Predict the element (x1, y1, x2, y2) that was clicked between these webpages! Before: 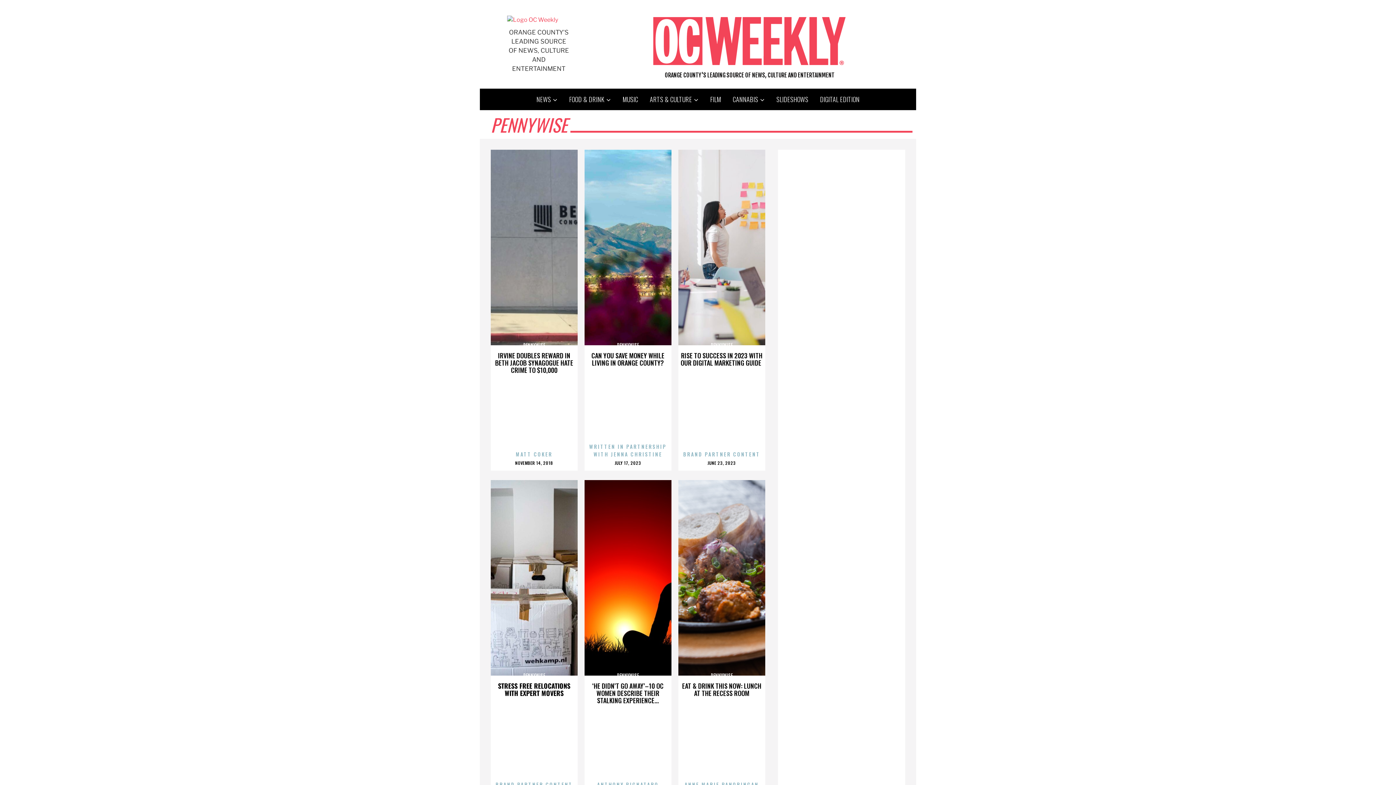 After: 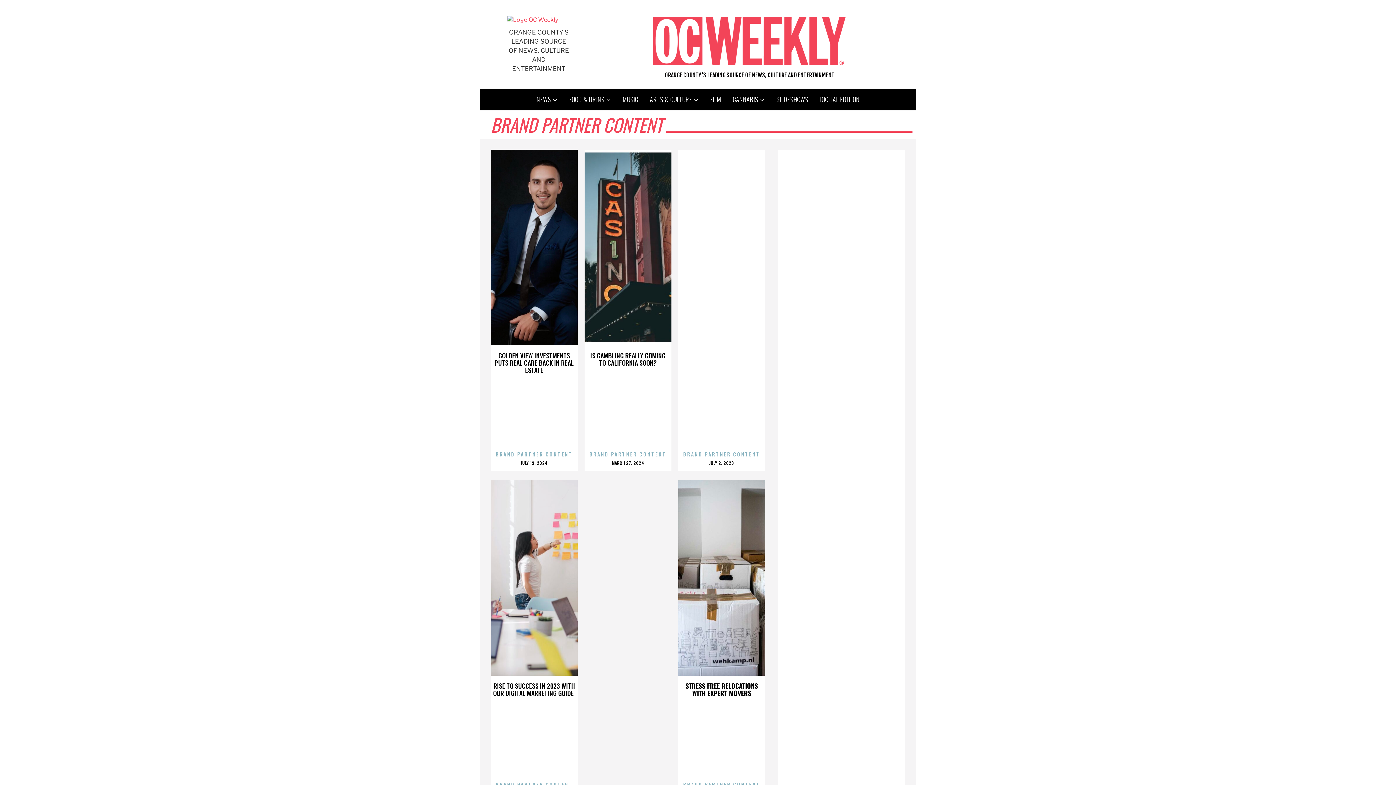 Action: bbox: (495, 781, 572, 788) label: BRAND PARTNER CONTENT